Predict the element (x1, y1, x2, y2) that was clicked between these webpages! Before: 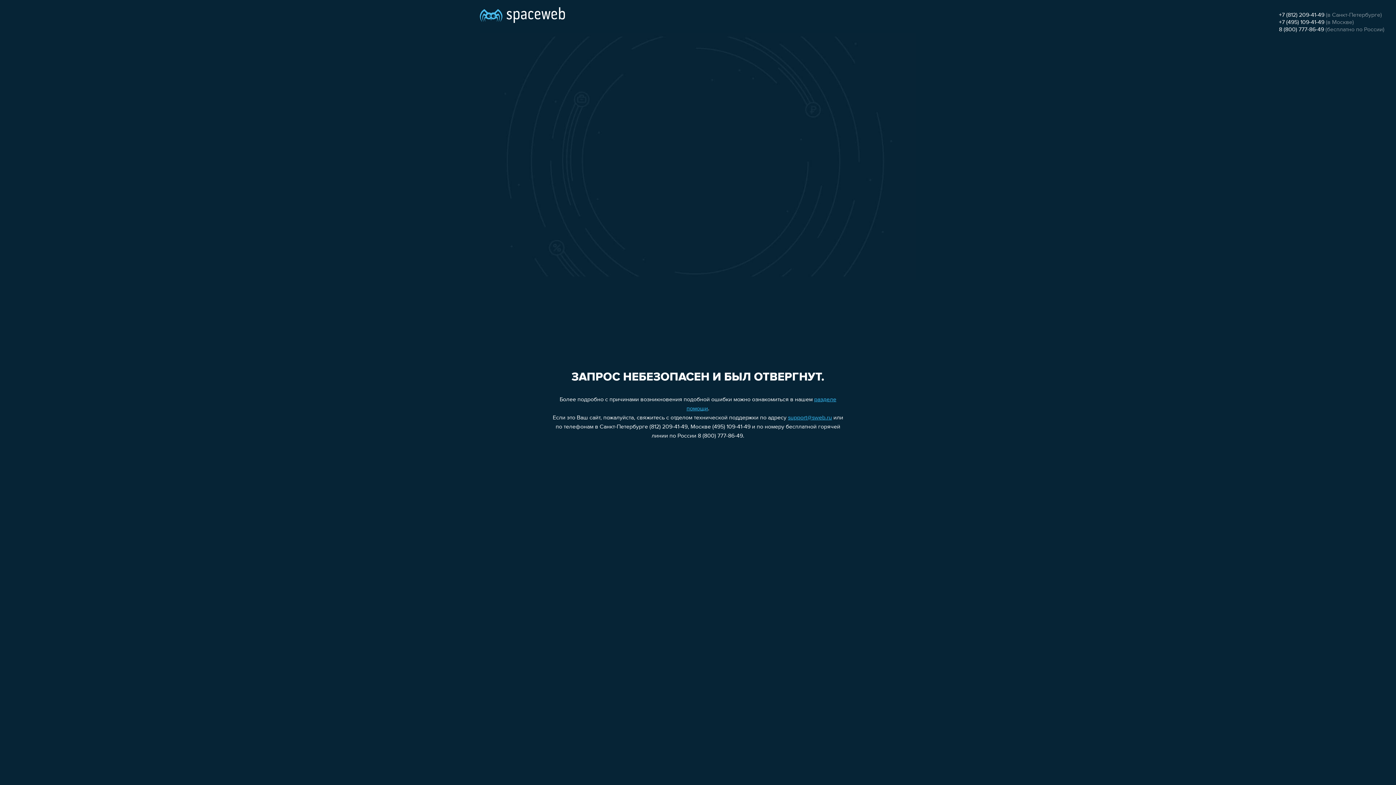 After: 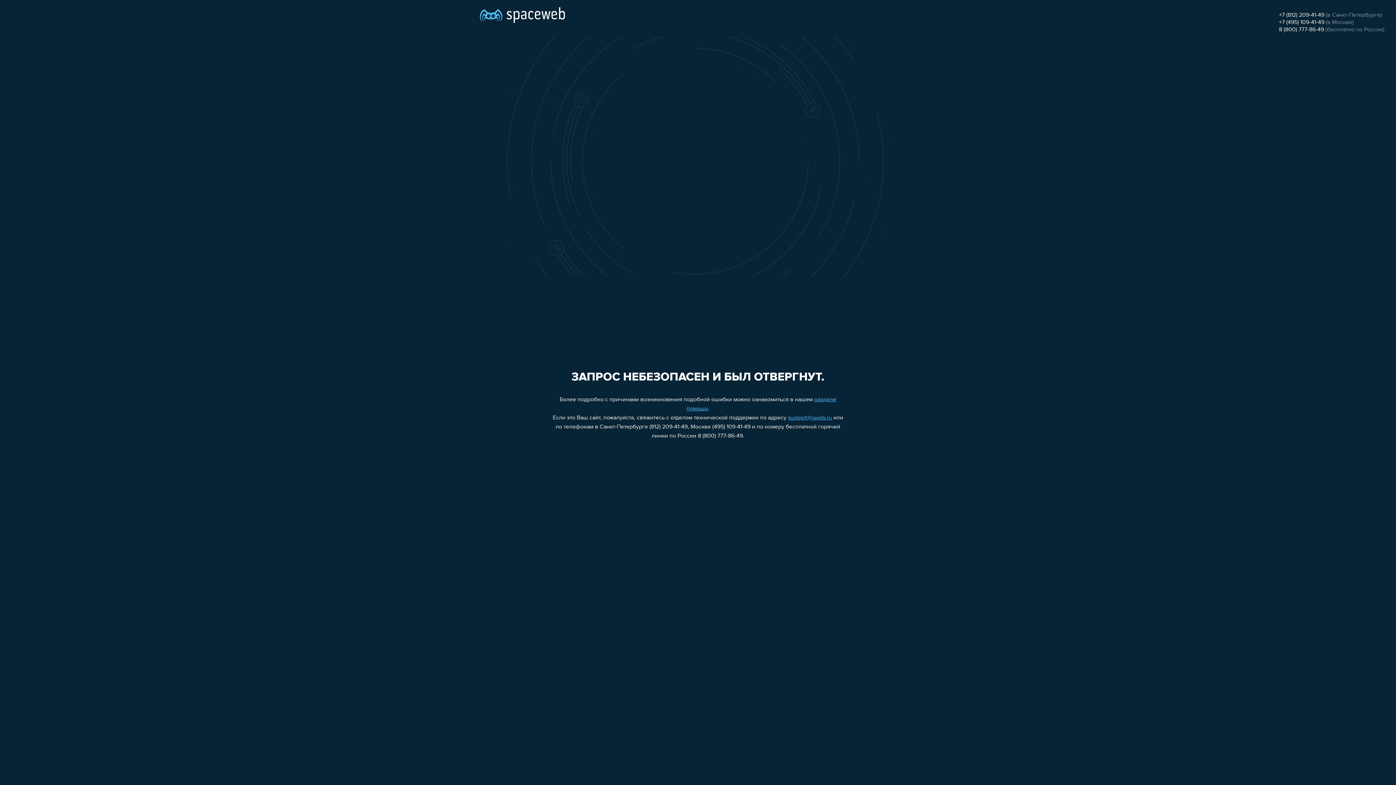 Action: label: +7 (812) 209-41-49 bbox: (1279, 12, 1324, 18)